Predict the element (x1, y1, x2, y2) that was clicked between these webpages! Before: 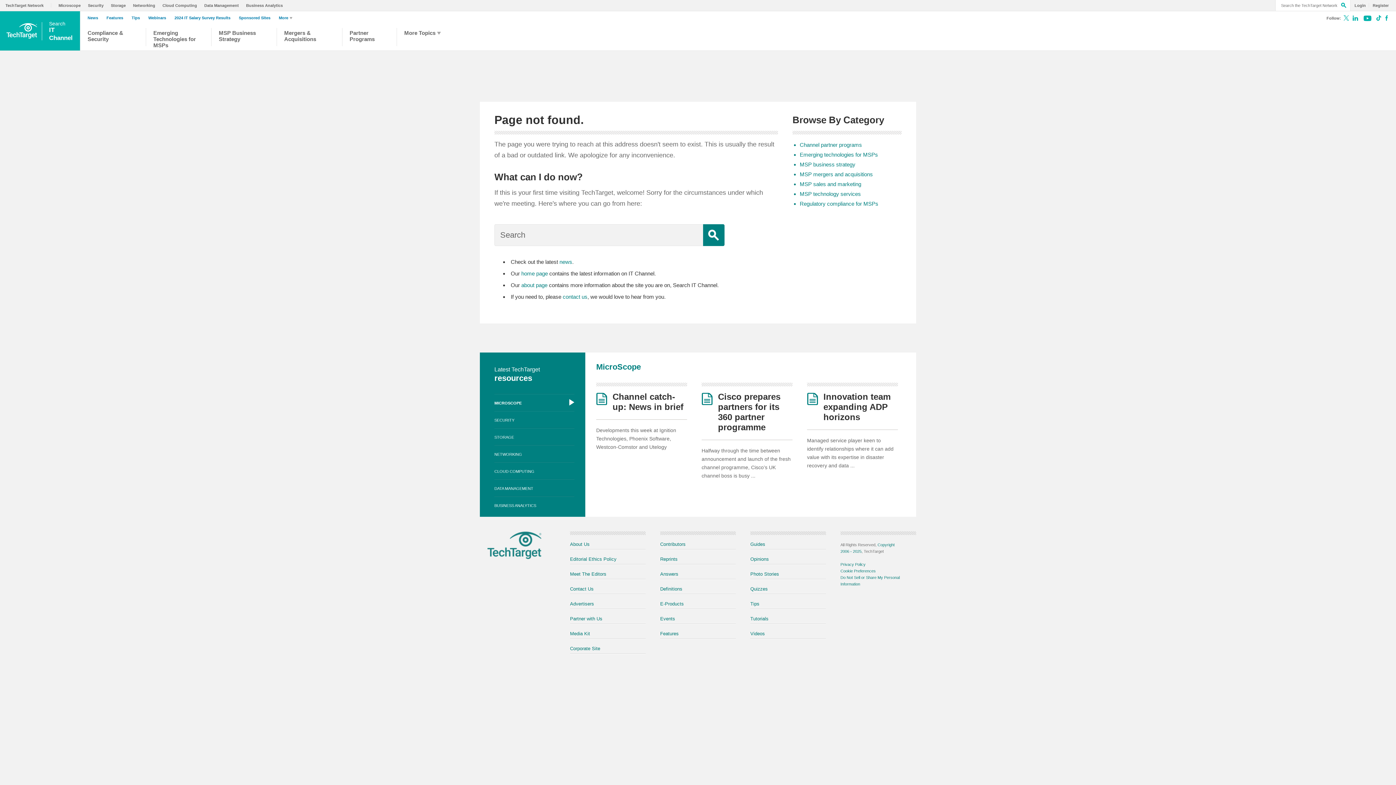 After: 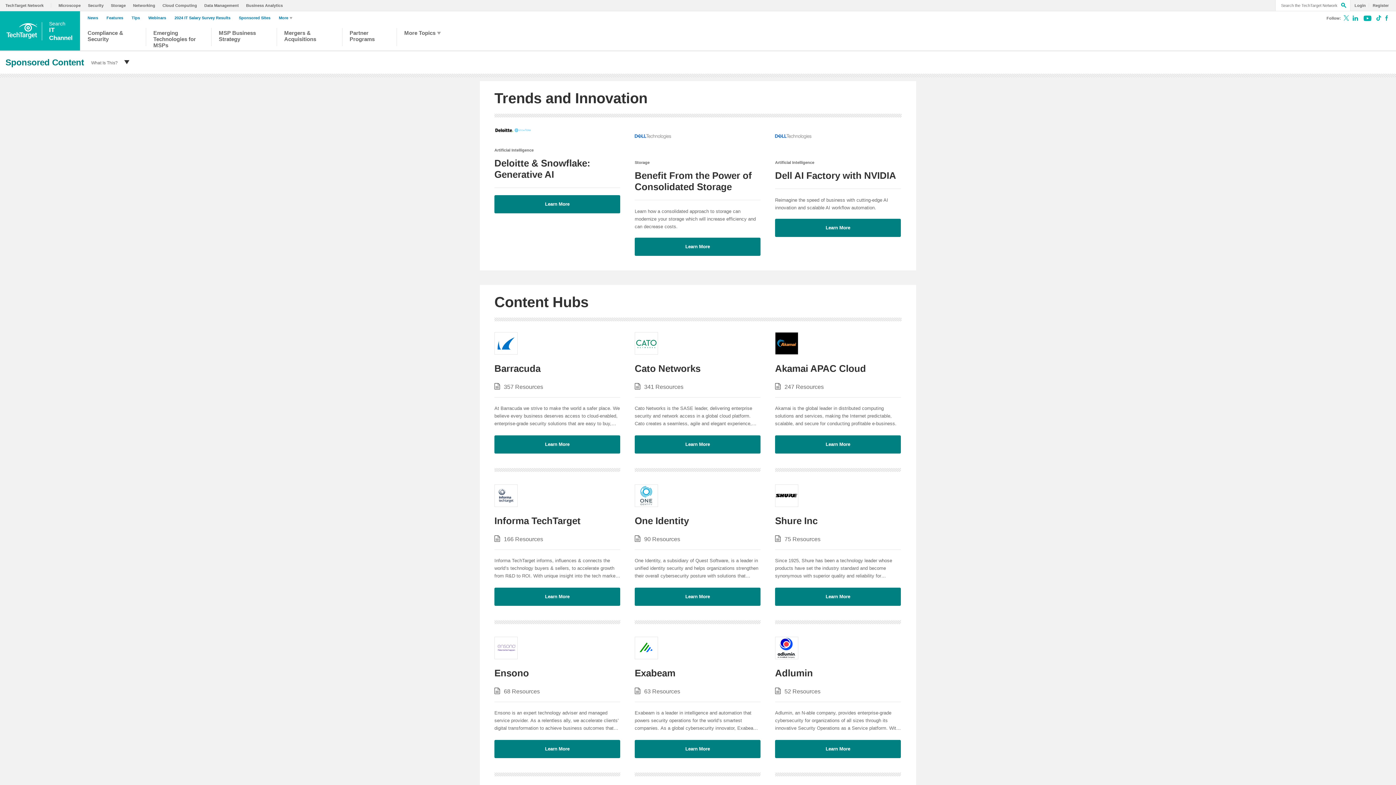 Action: bbox: (238, 15, 274, 20) label: Sponsored Sites